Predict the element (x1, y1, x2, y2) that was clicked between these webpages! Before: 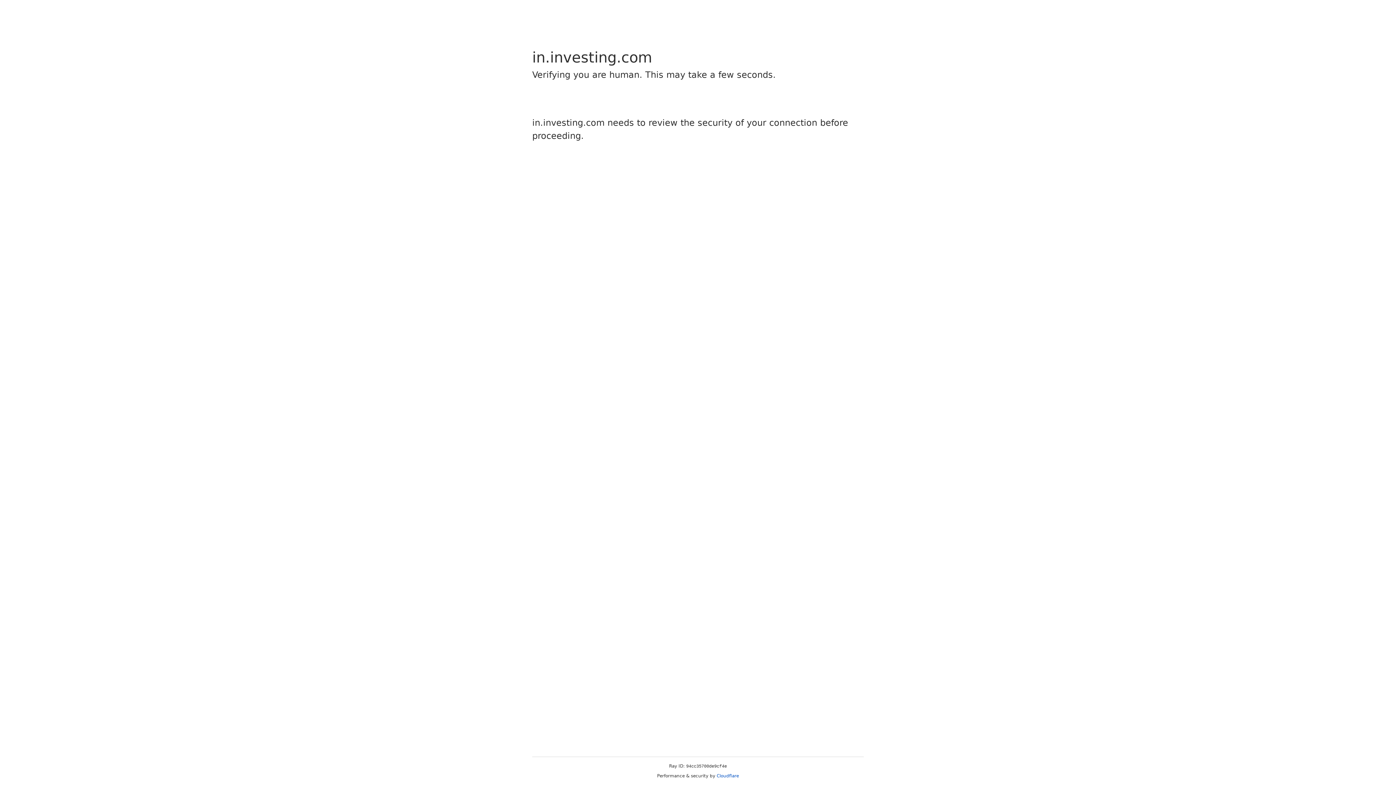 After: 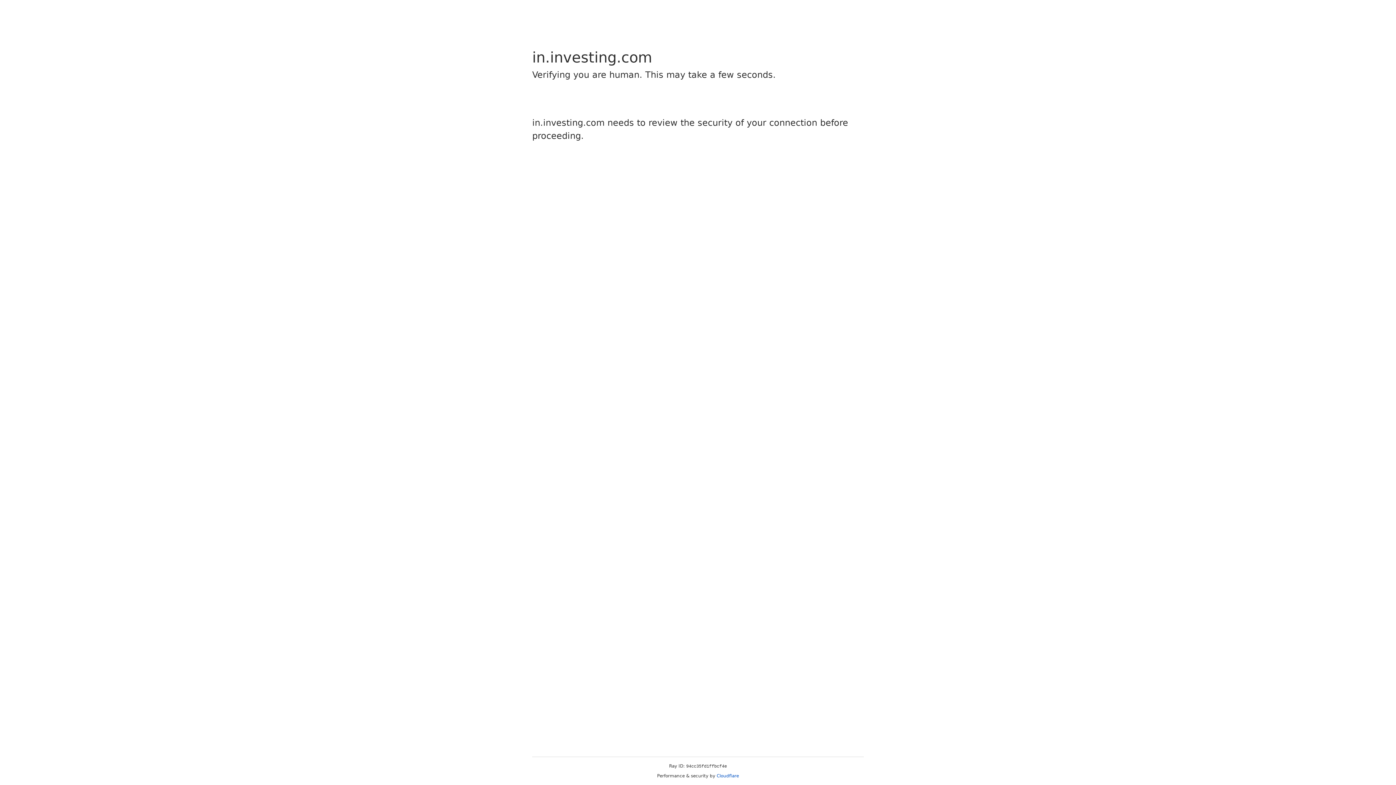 Action: bbox: (716, 773, 739, 778) label: Cloudflare